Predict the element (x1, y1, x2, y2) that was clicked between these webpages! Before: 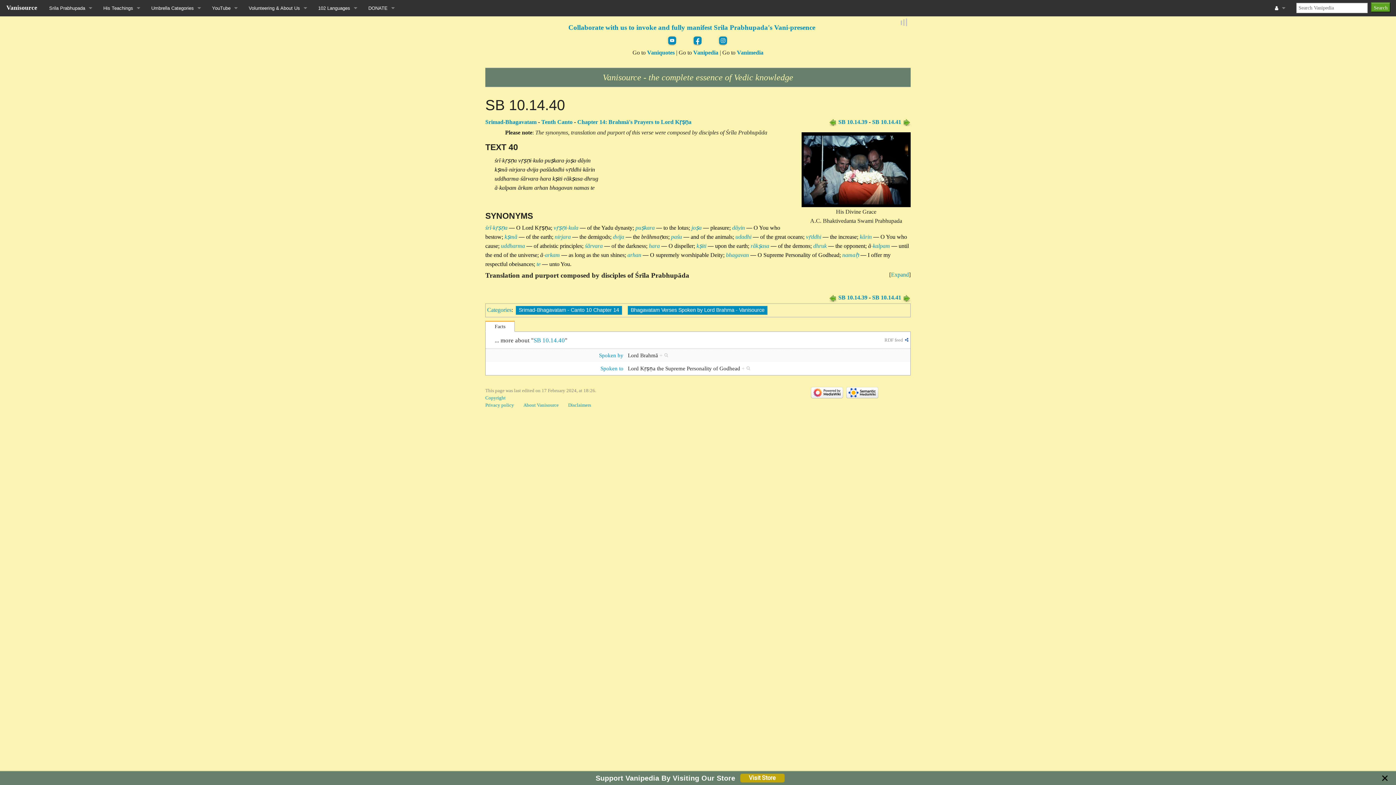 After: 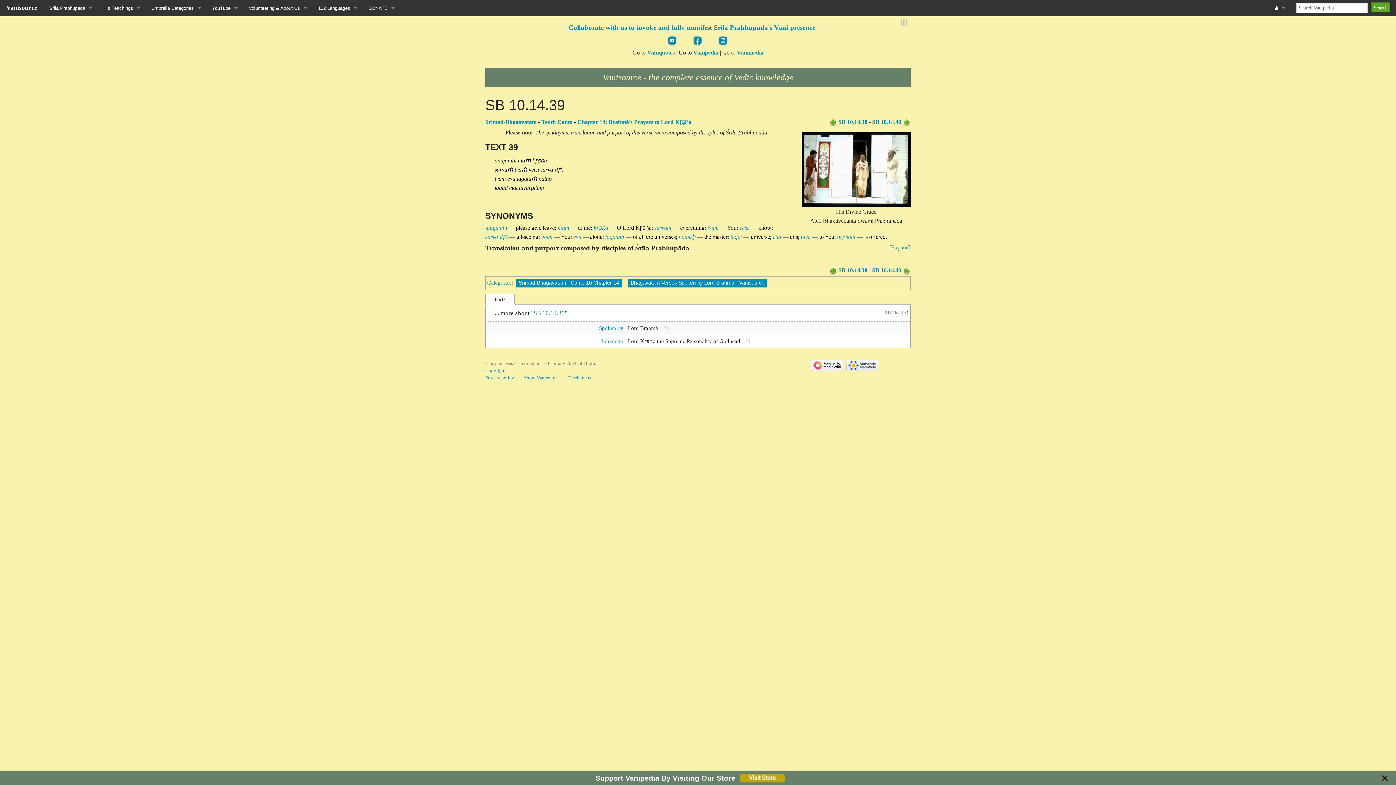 Action: label: SB 10.14.39 bbox: (838, 118, 867, 125)